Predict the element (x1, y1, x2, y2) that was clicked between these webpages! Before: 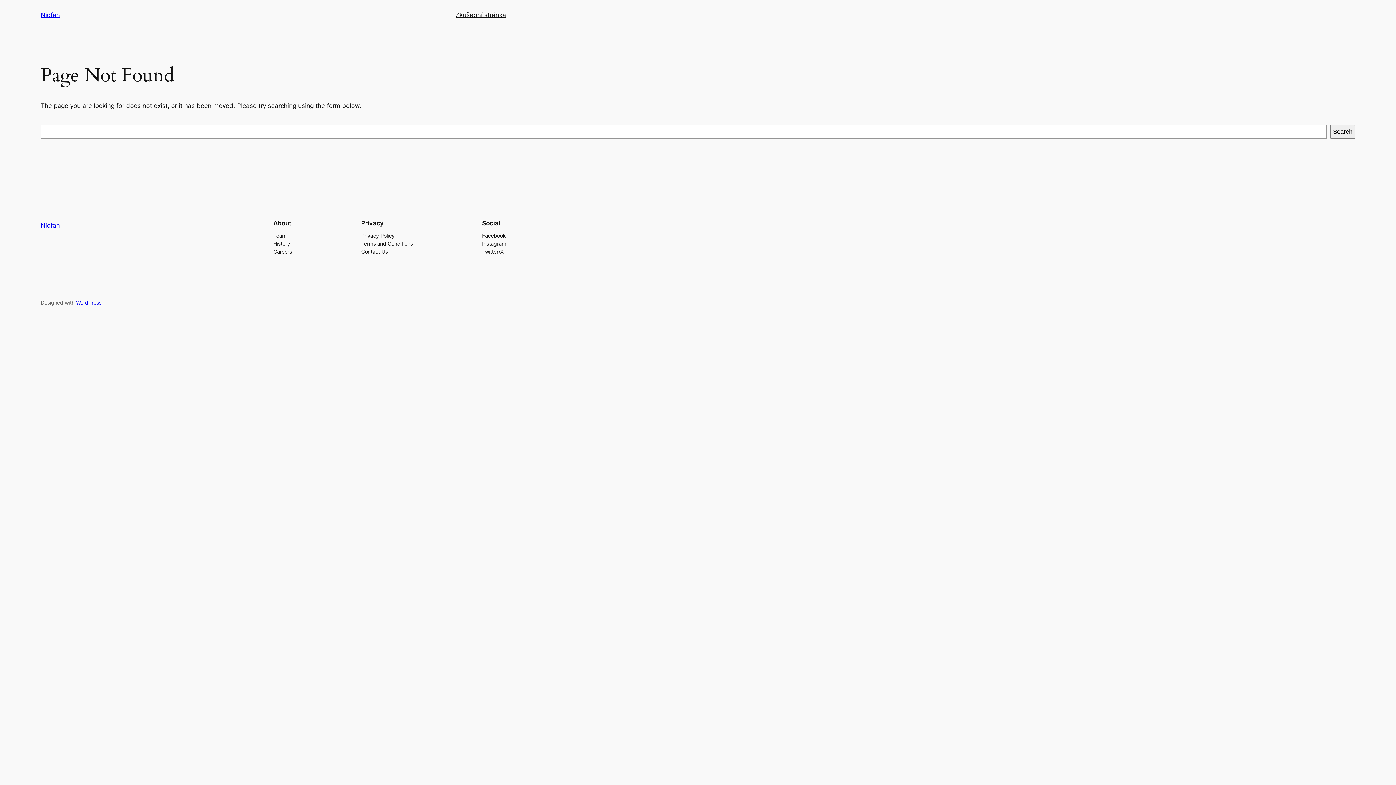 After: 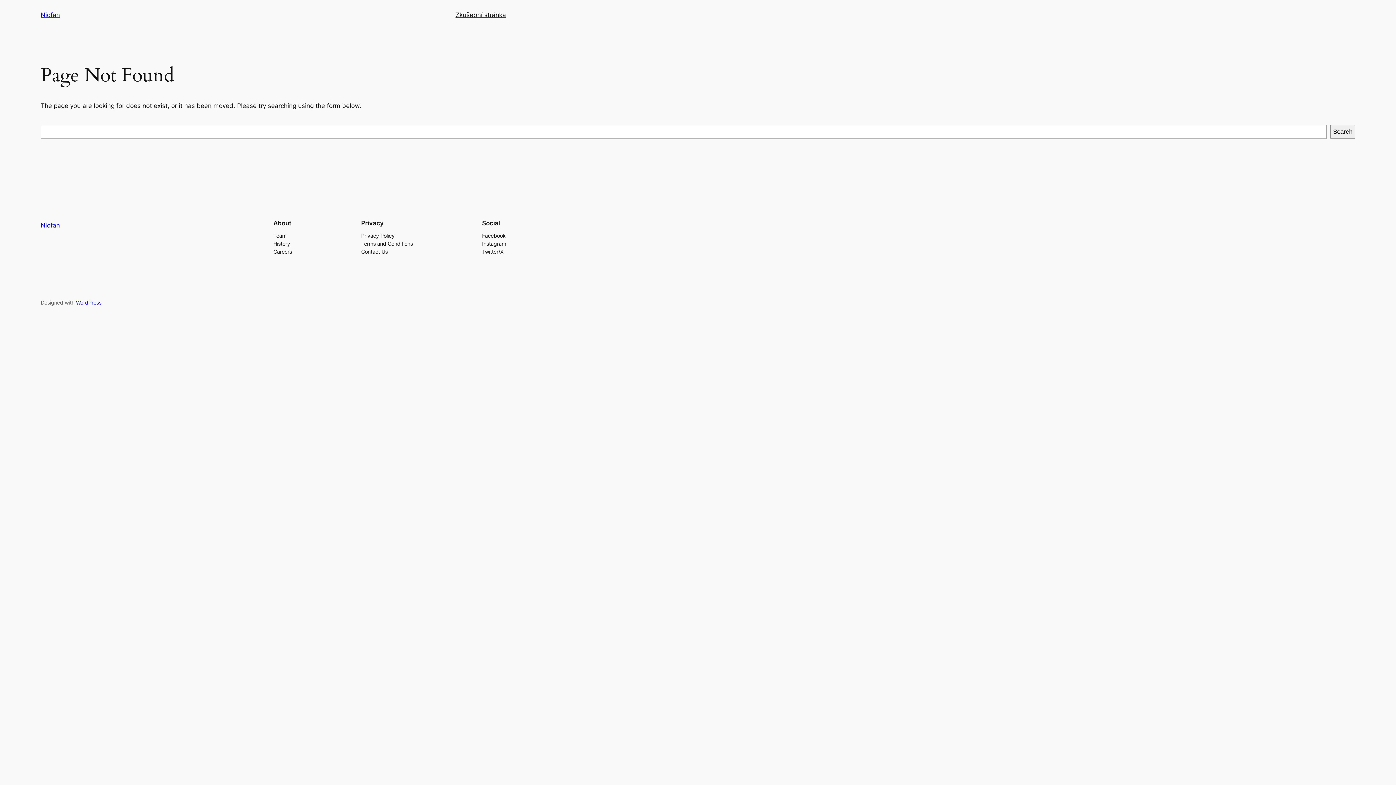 Action: label: Privacy Policy bbox: (361, 231, 394, 239)